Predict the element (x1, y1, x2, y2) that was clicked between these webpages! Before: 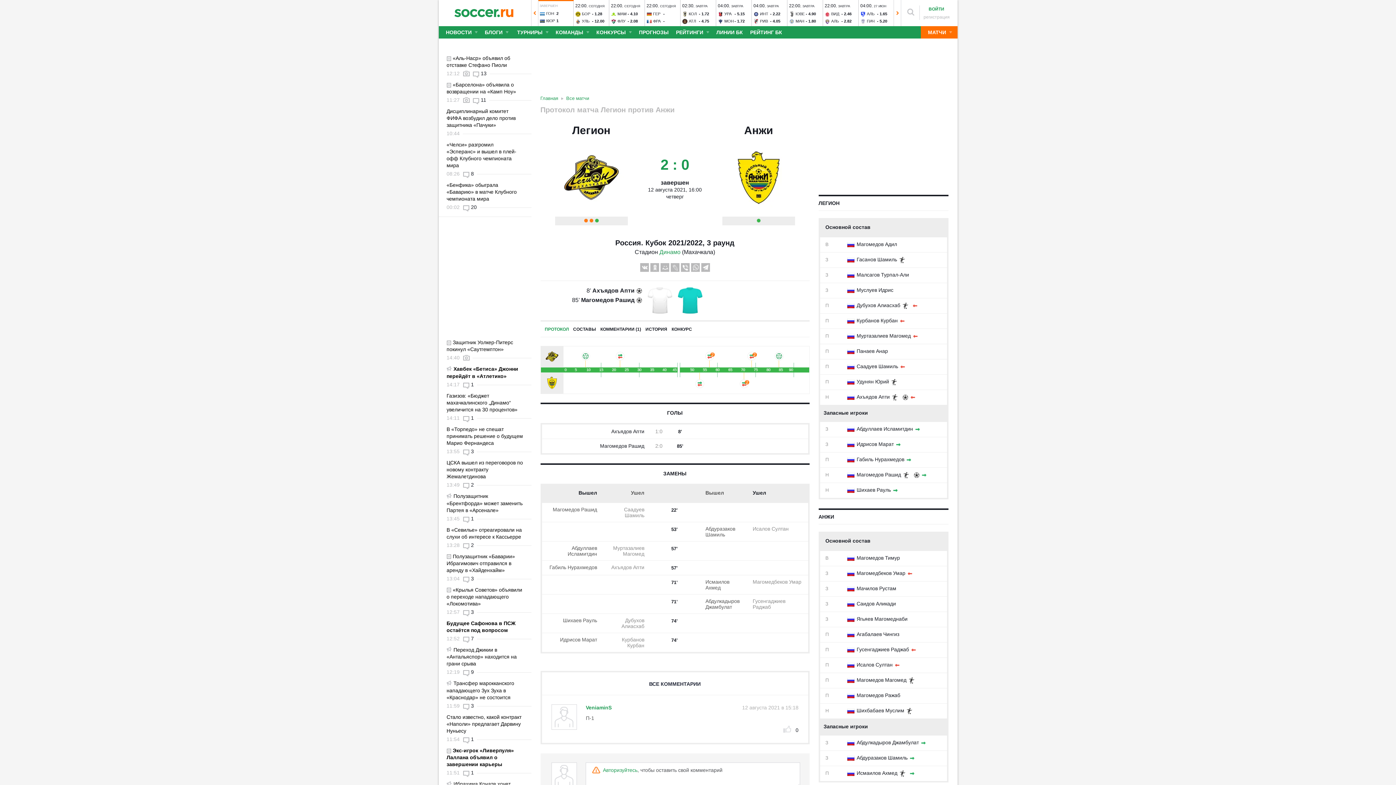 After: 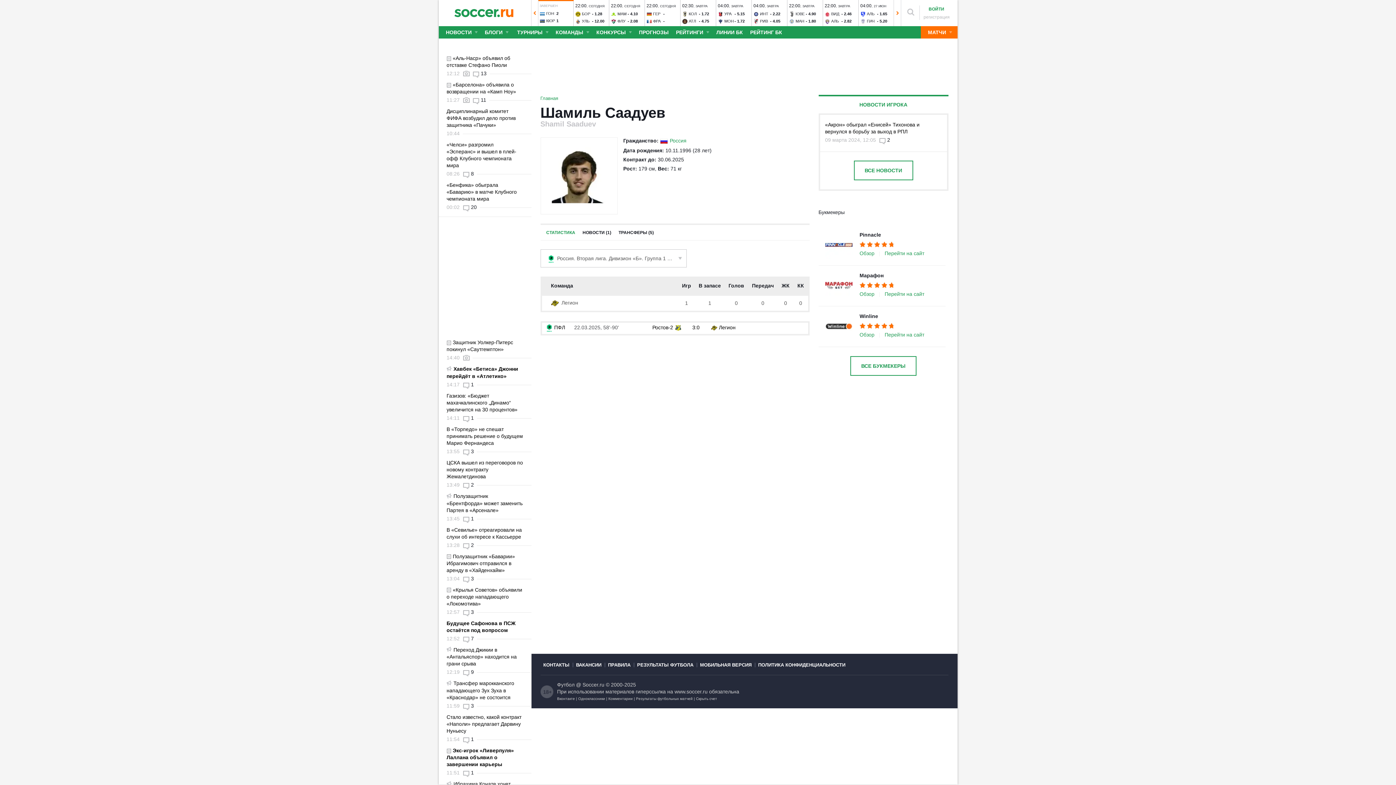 Action: bbox: (856, 363, 898, 369) label: Саадуев Шамиль